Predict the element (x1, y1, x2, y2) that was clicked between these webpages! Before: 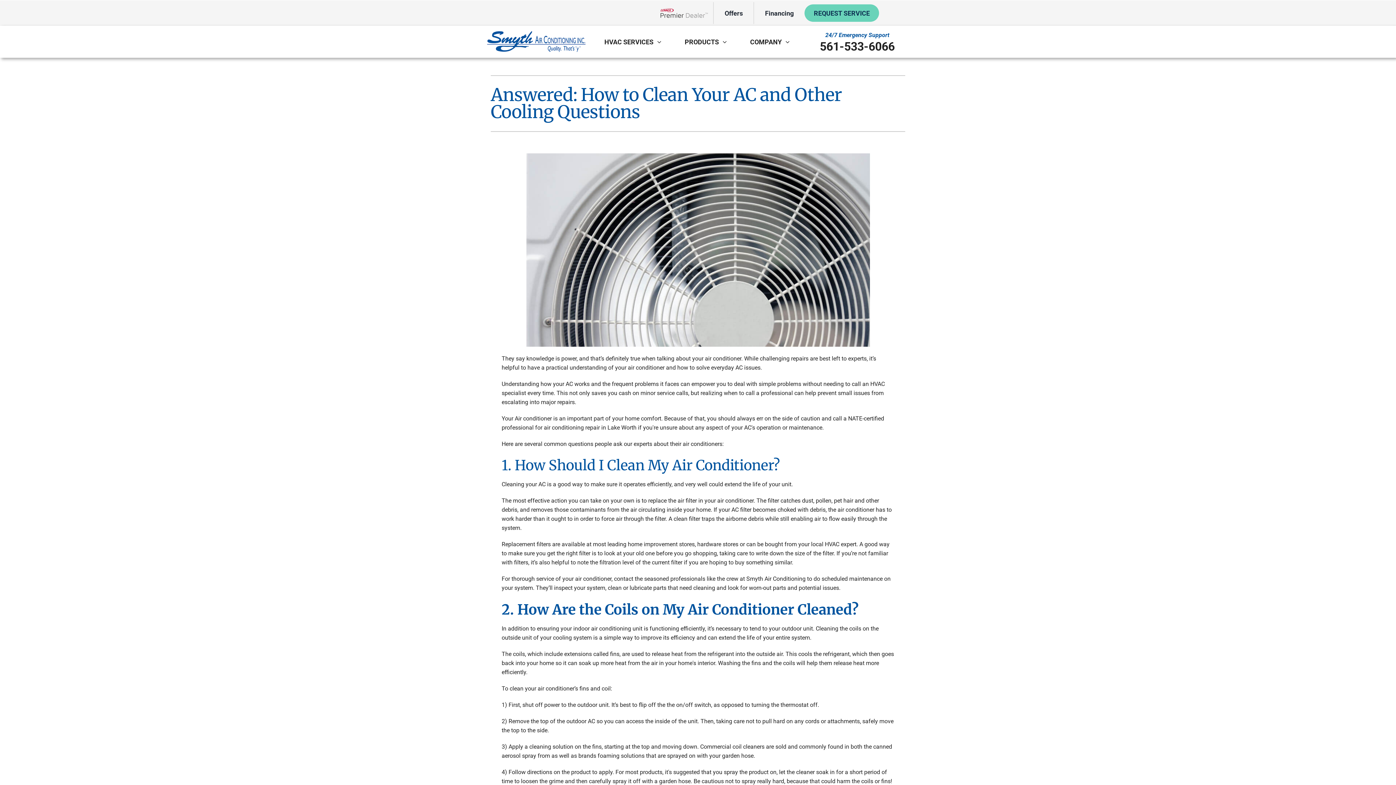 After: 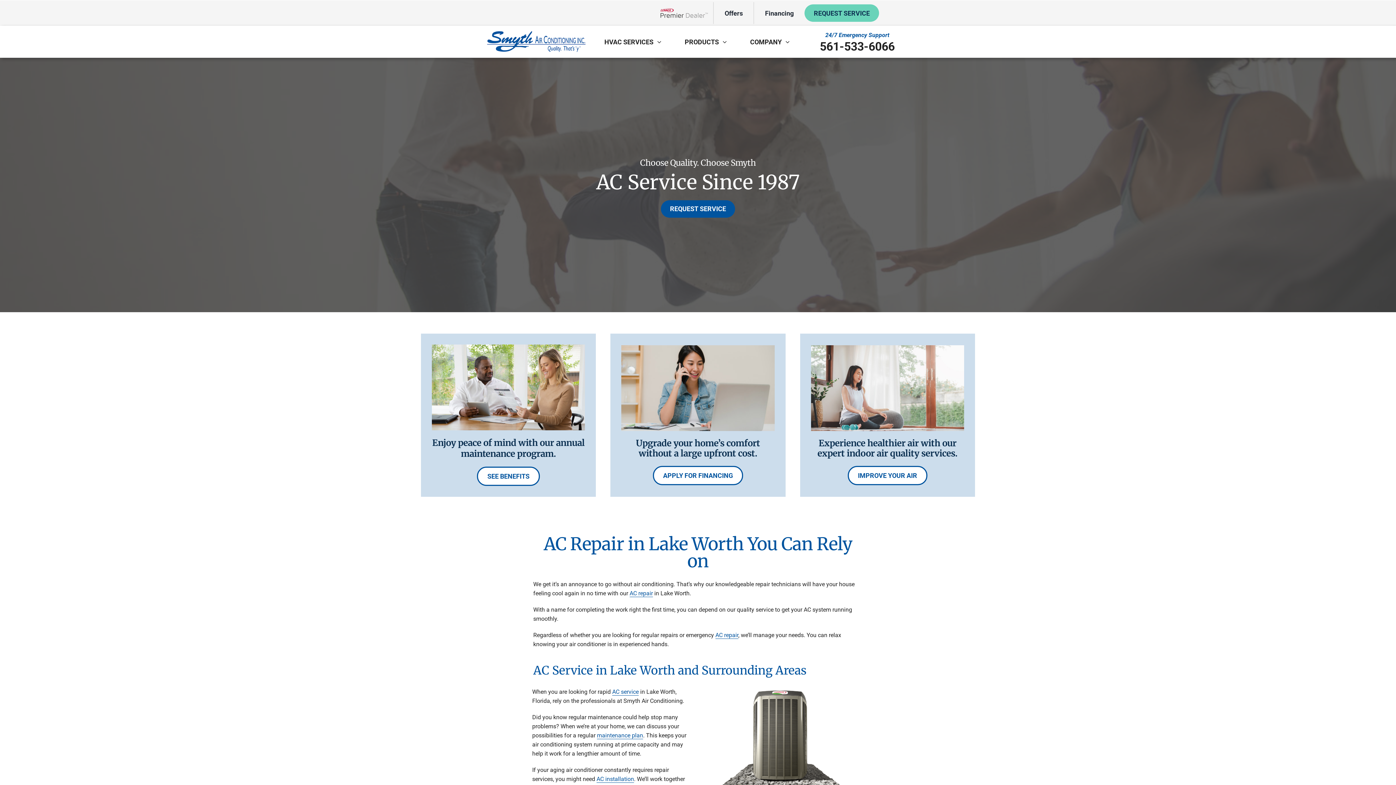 Action: bbox: (486, 28, 586, 35) label: Smyth_Logo